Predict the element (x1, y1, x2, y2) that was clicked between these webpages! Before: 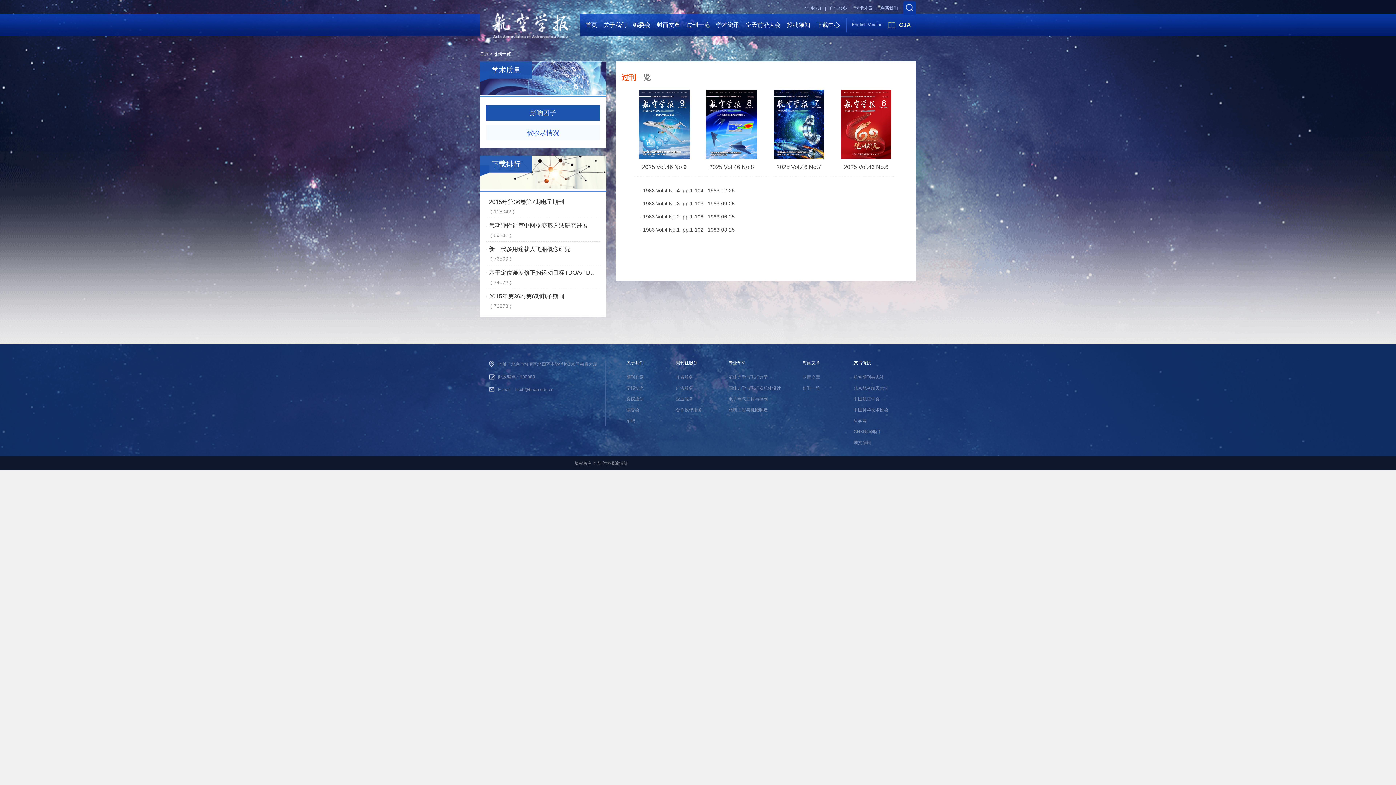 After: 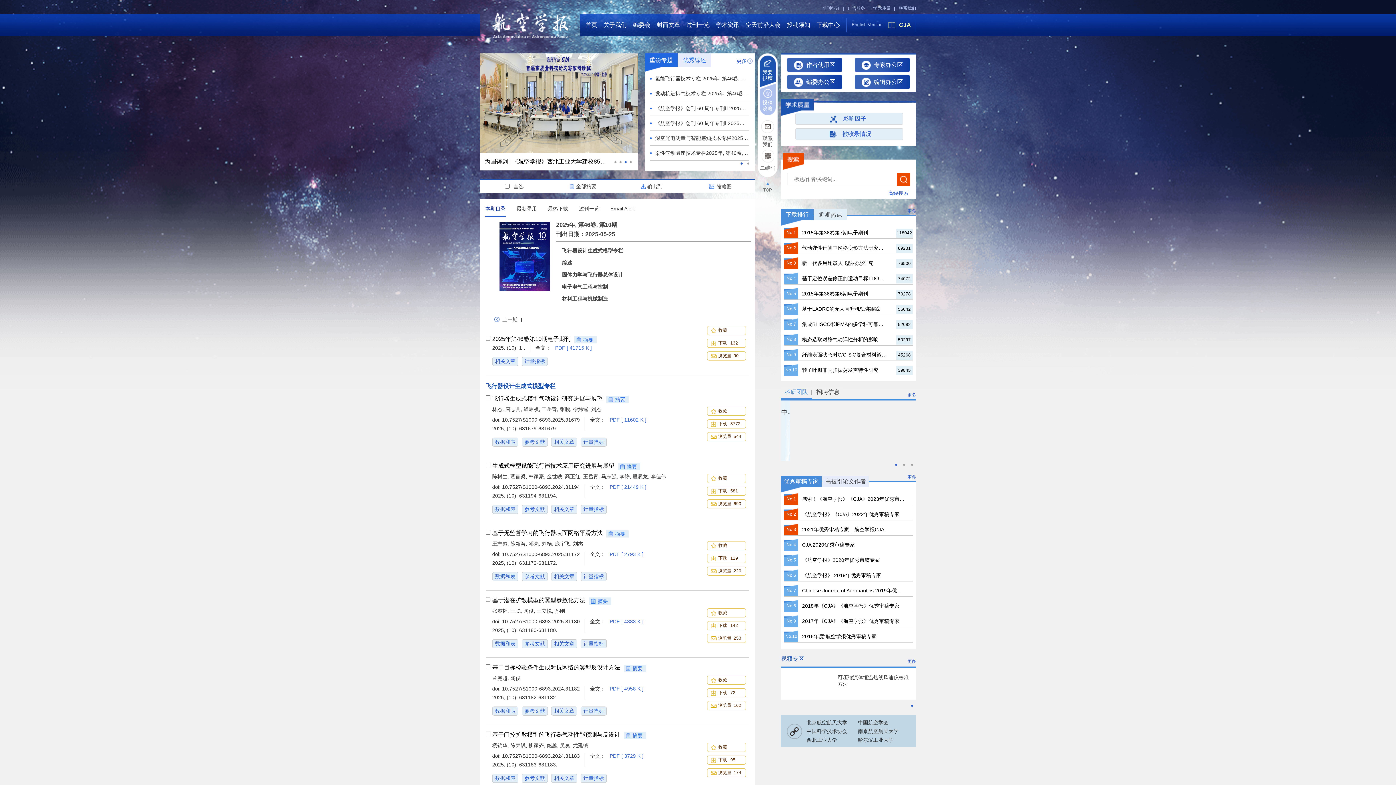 Action: label: 首页 bbox: (585, 21, 597, 28)